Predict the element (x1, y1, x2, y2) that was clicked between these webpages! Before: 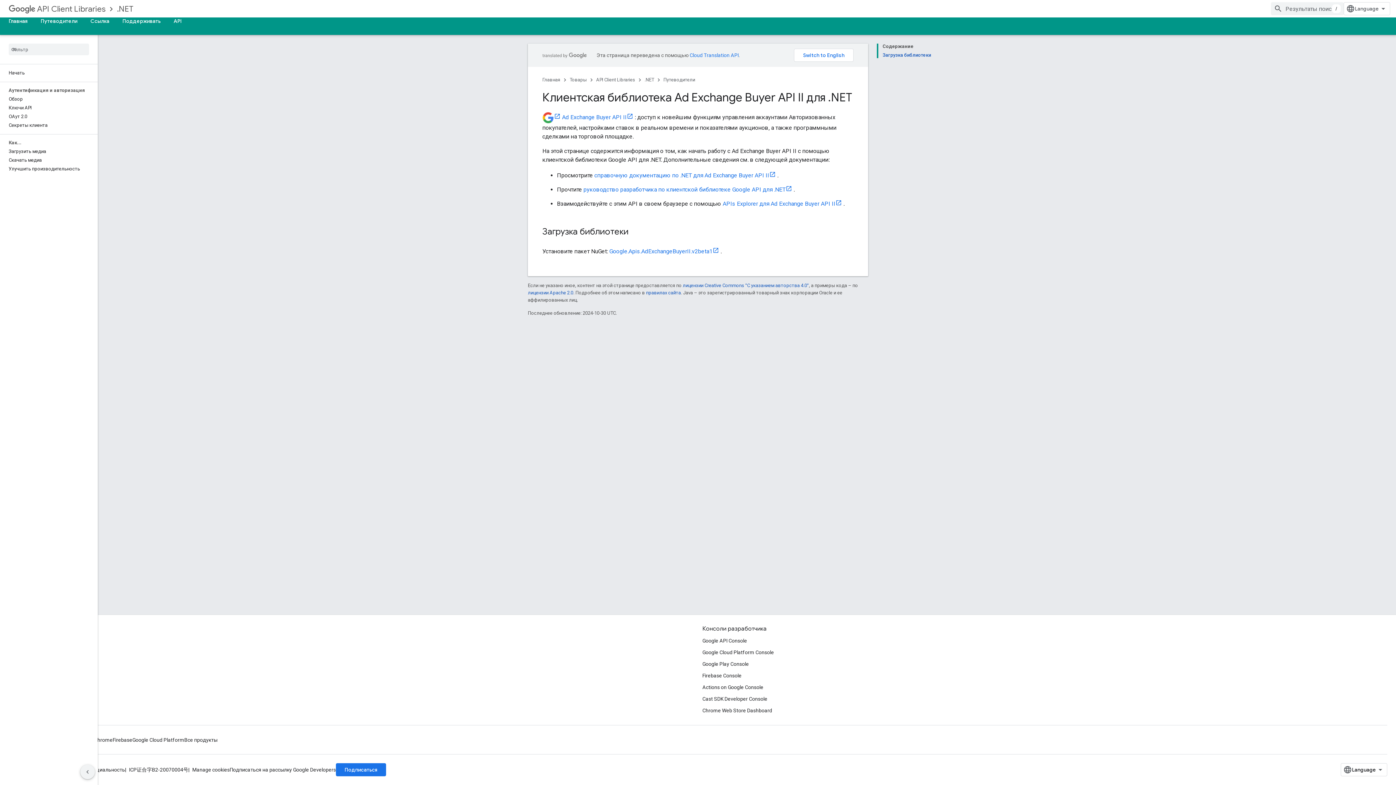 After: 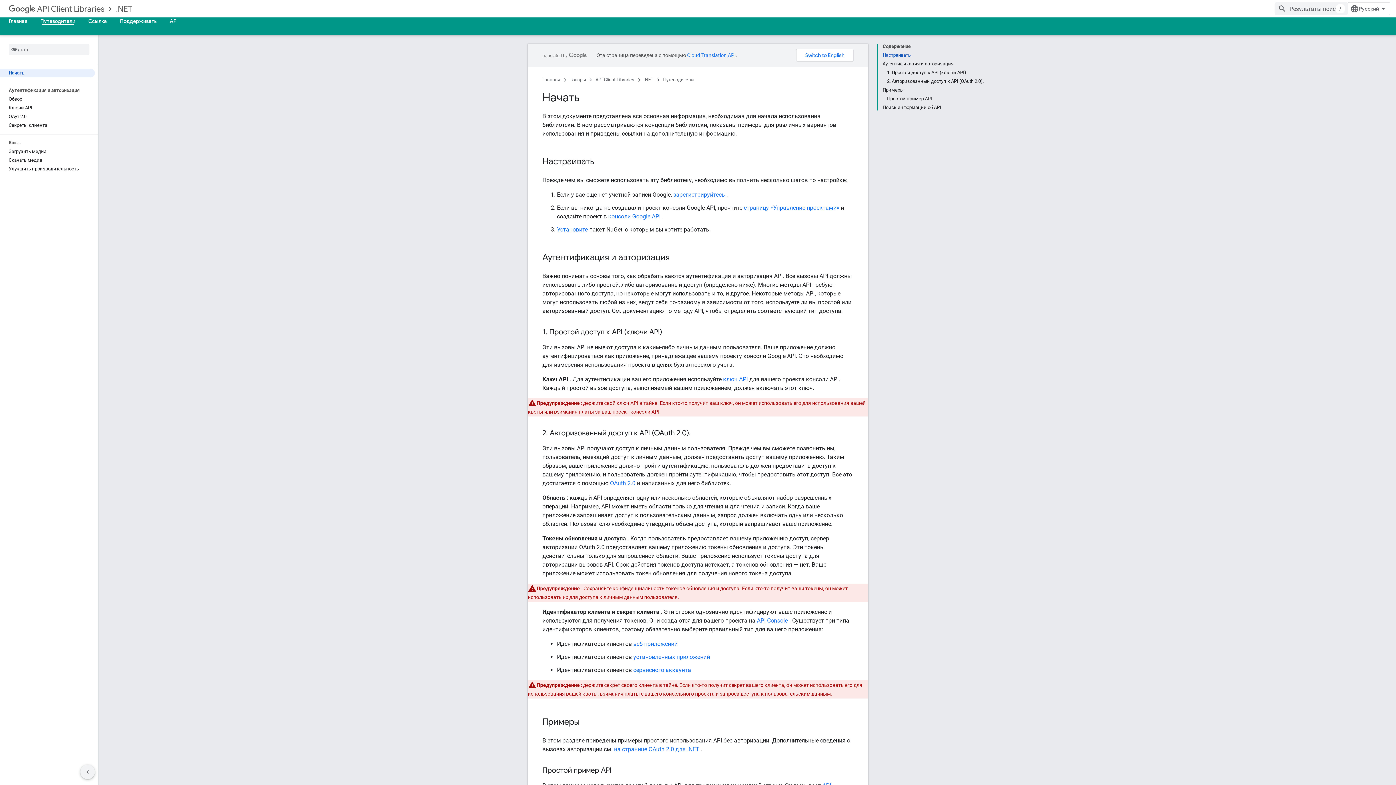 Action: label: Начать bbox: (0, 68, 94, 77)